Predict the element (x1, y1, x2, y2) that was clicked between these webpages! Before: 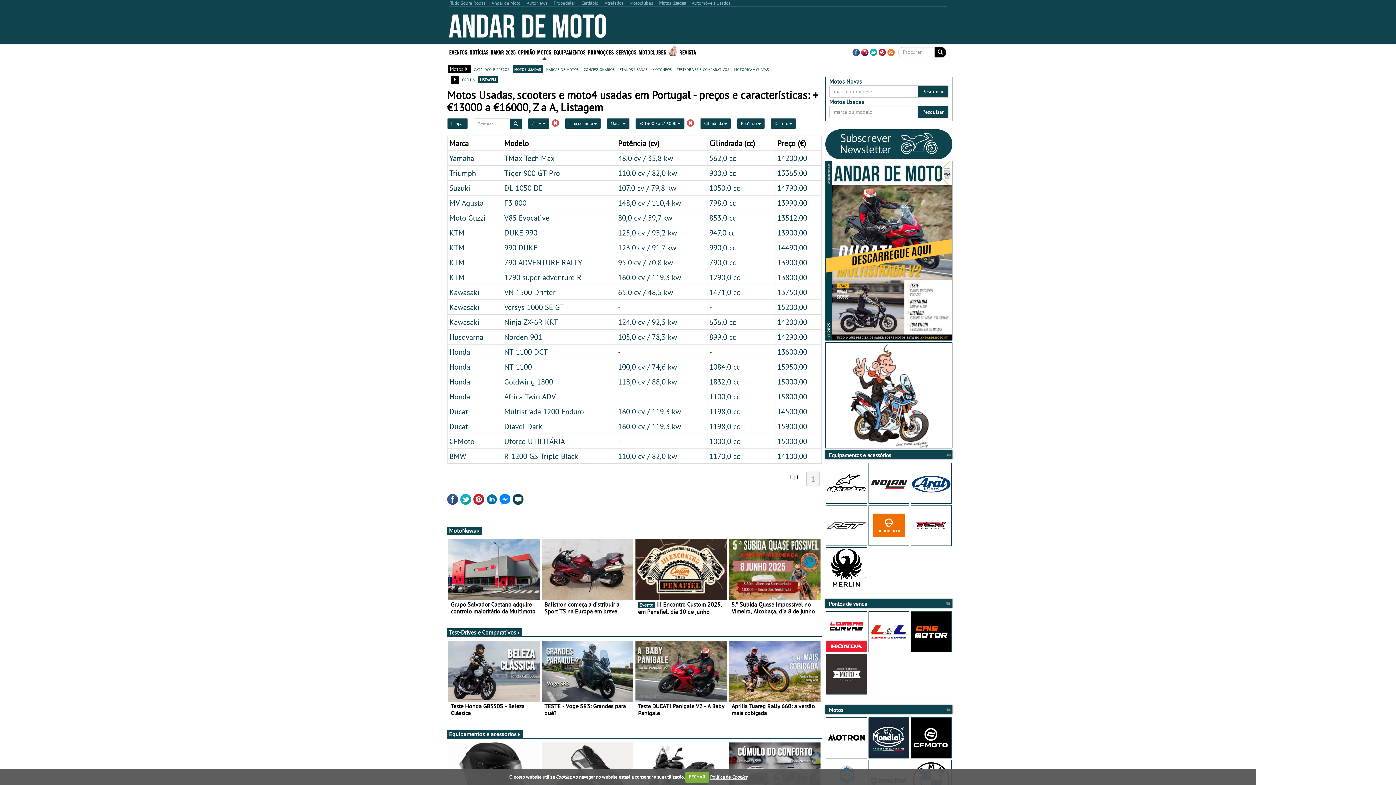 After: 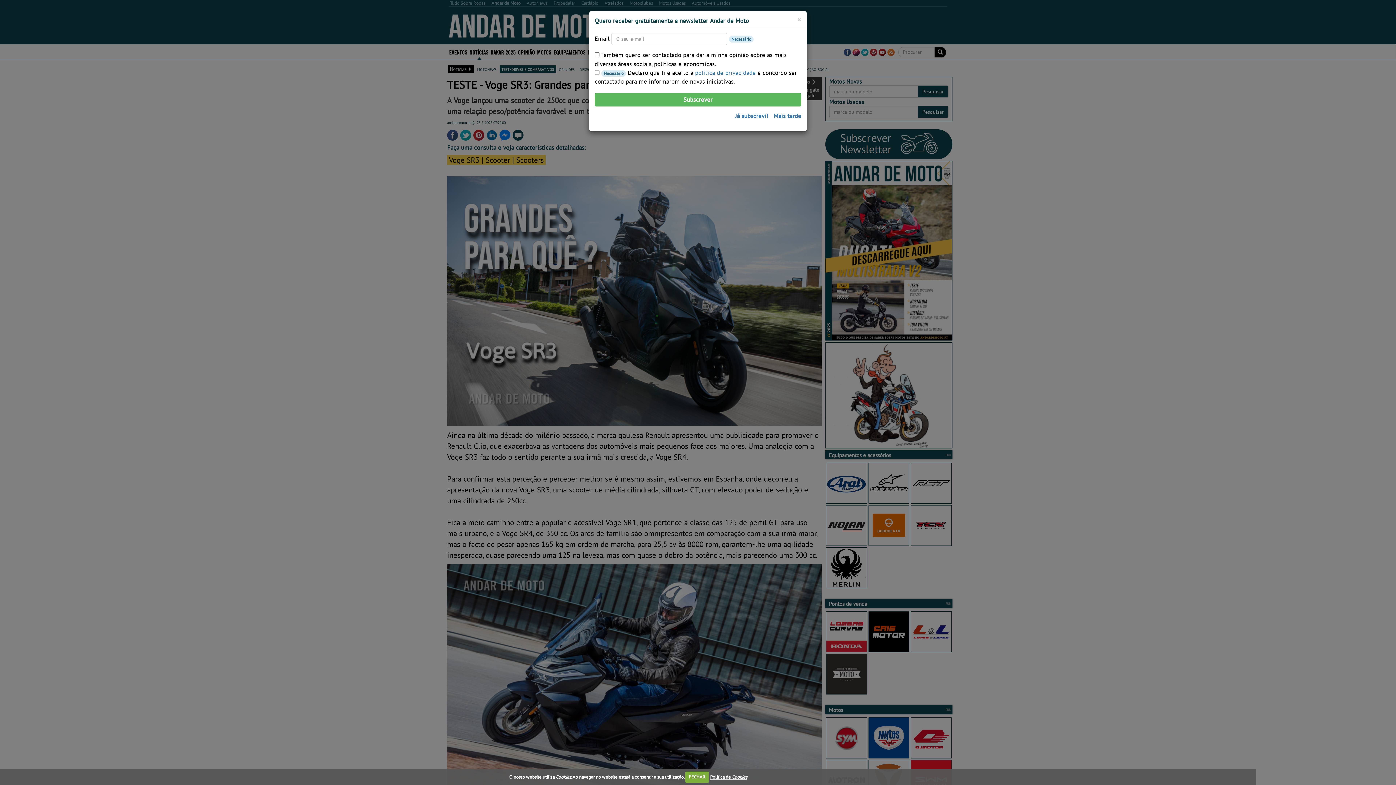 Action: bbox: (542, 641, 633, 719) label: TESTE - Voge SR3: Grandes para quê?